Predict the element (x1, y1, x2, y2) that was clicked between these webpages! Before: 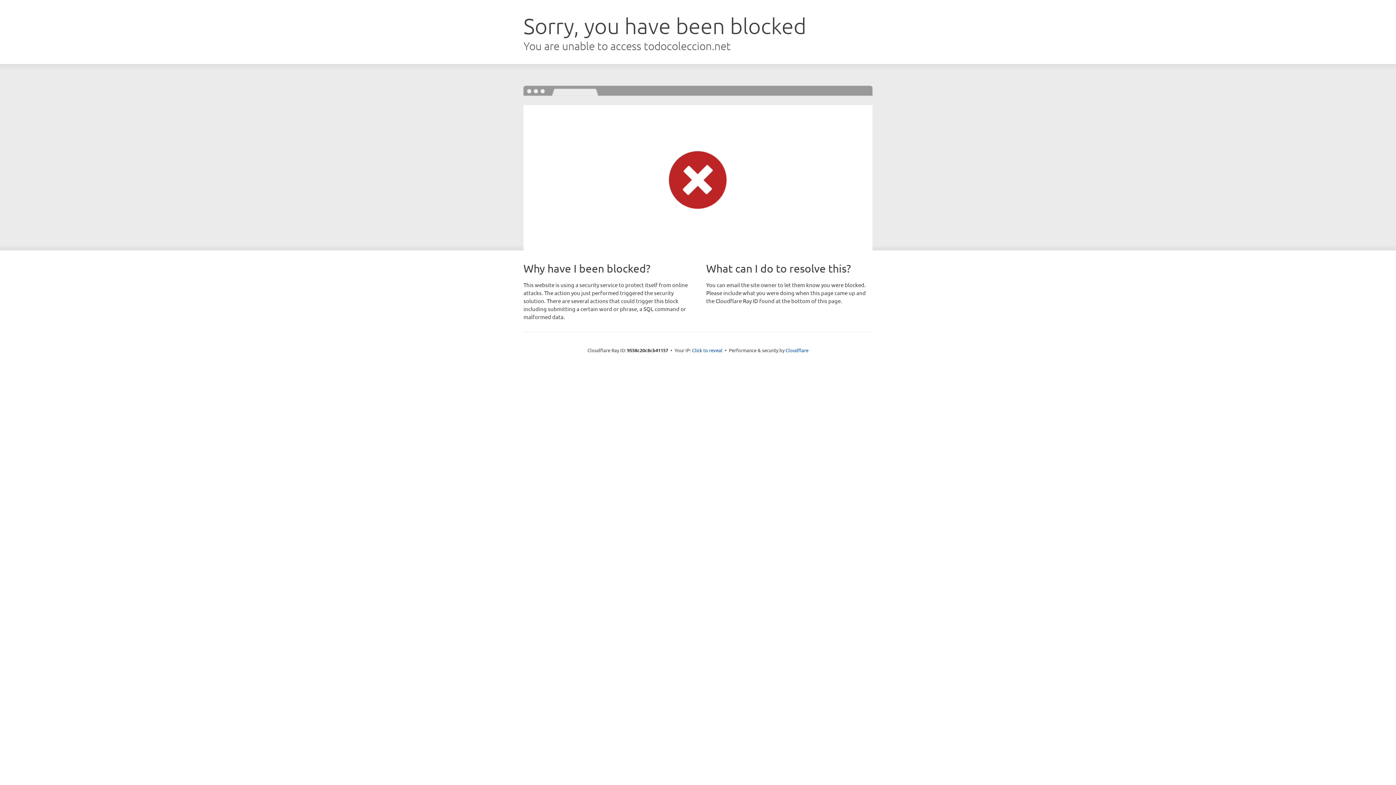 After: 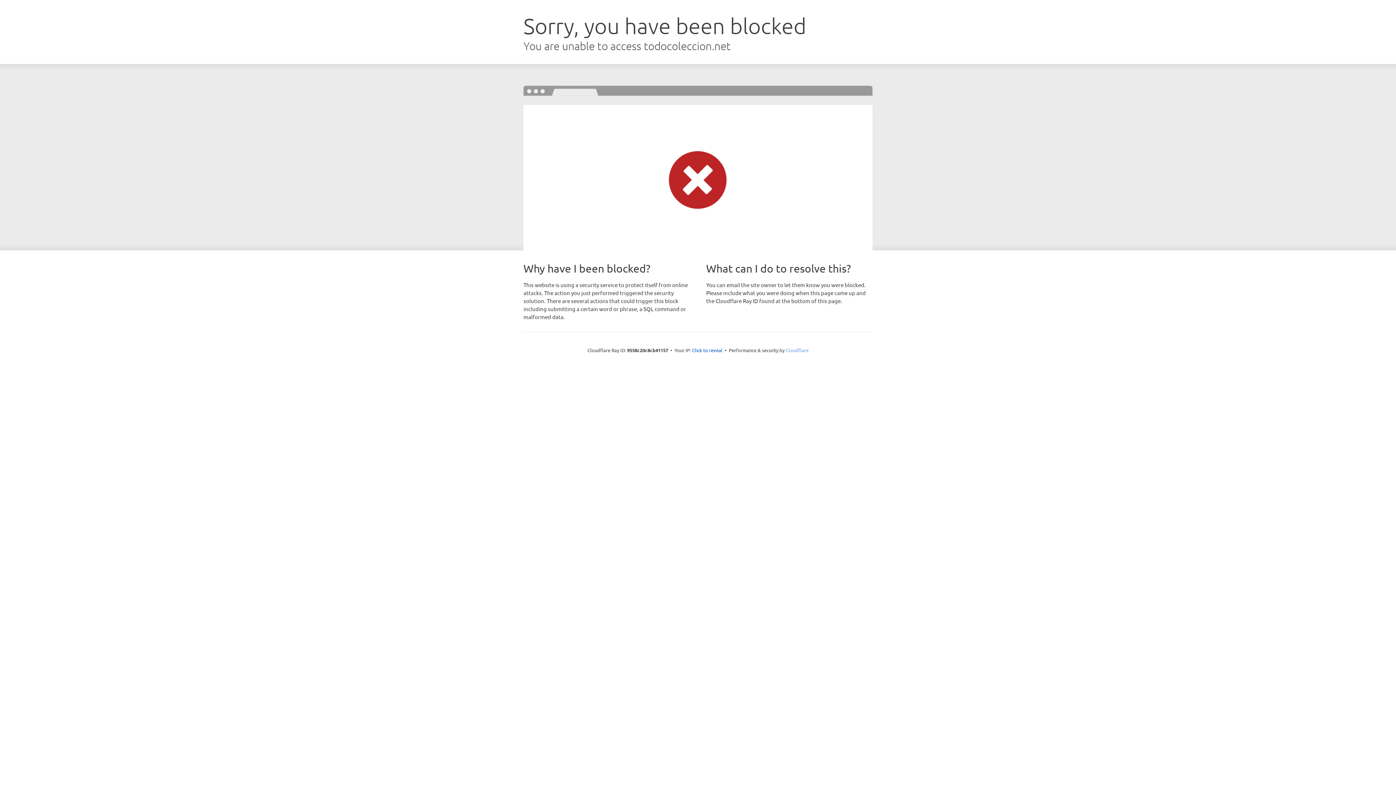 Action: label: Cloudflare bbox: (785, 347, 808, 353)